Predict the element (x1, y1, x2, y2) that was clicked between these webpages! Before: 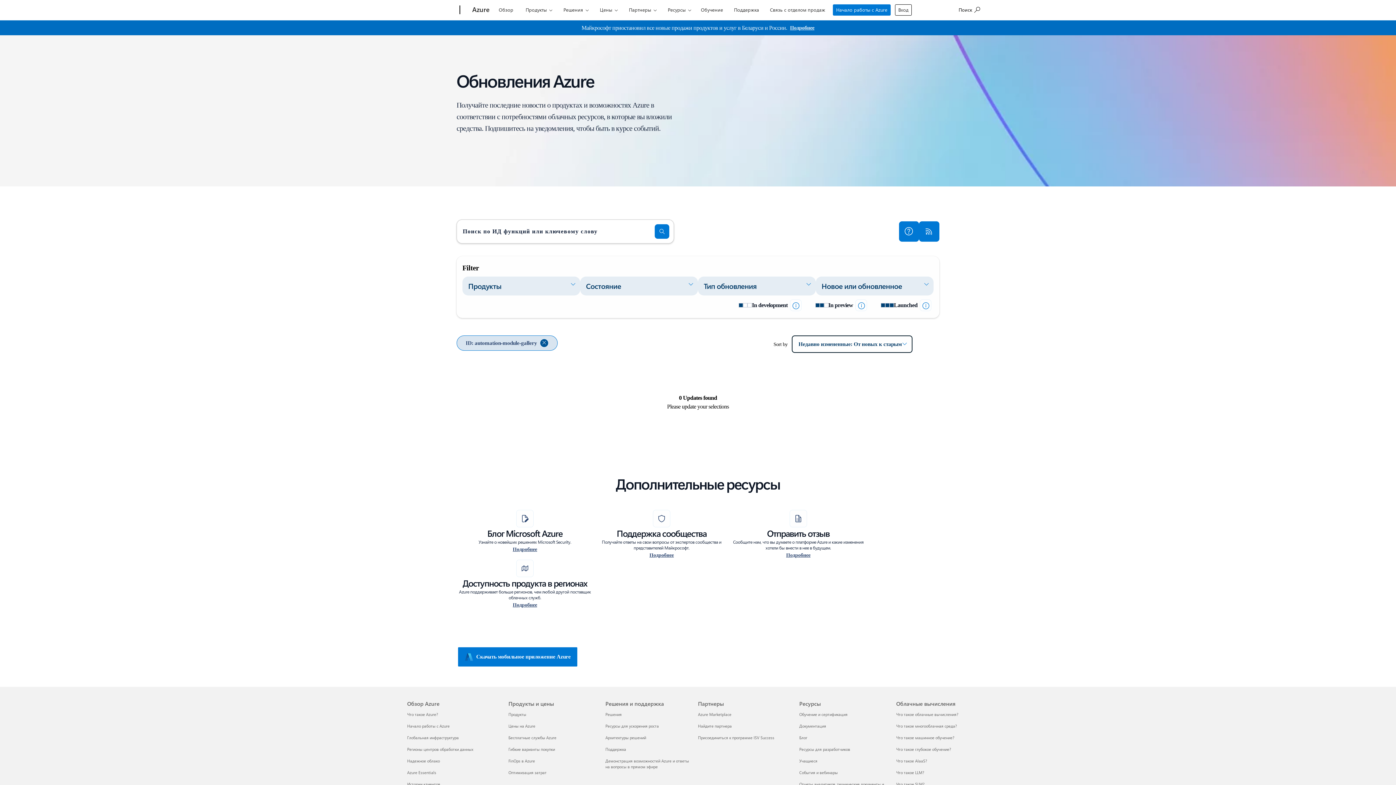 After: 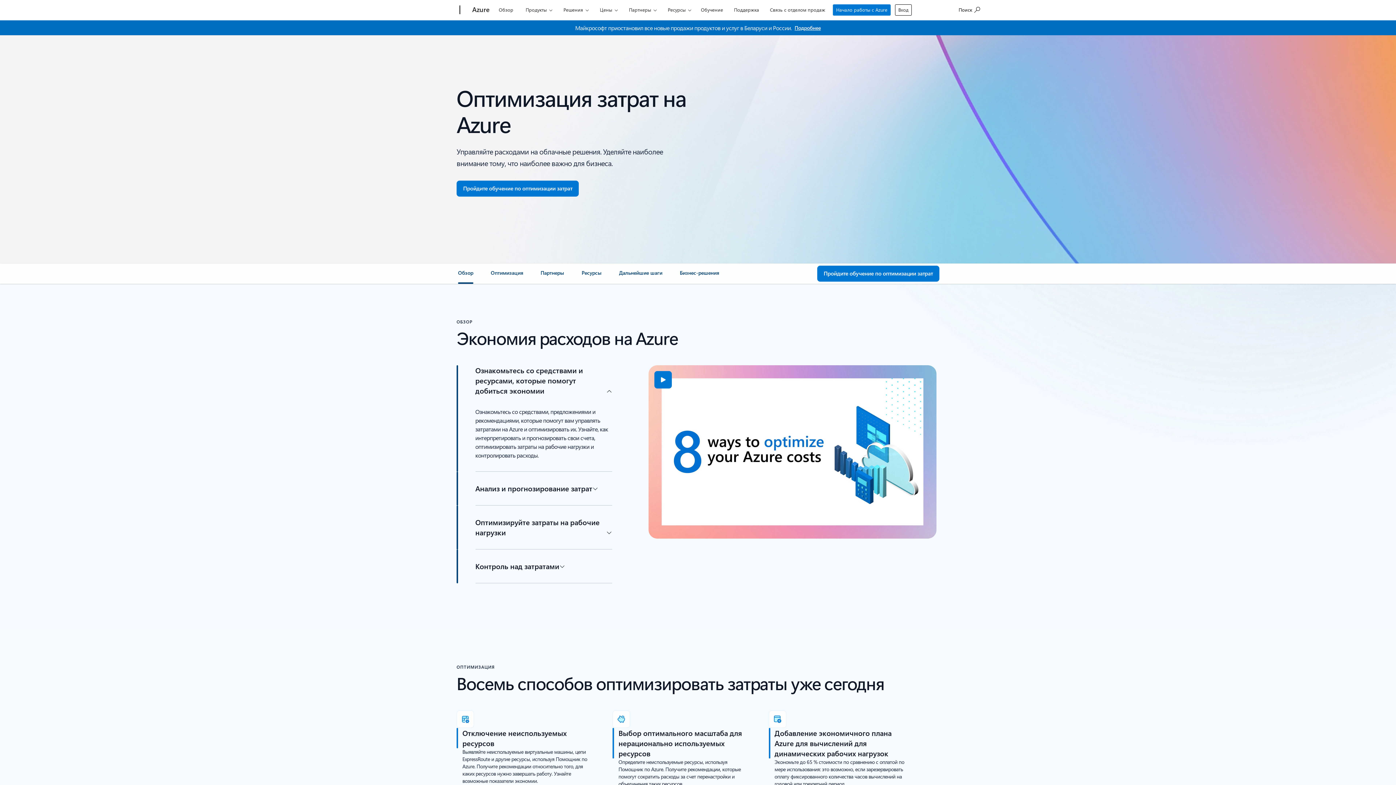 Action: label: Оптимизация затрат Продукты и цены bbox: (508, 770, 546, 775)